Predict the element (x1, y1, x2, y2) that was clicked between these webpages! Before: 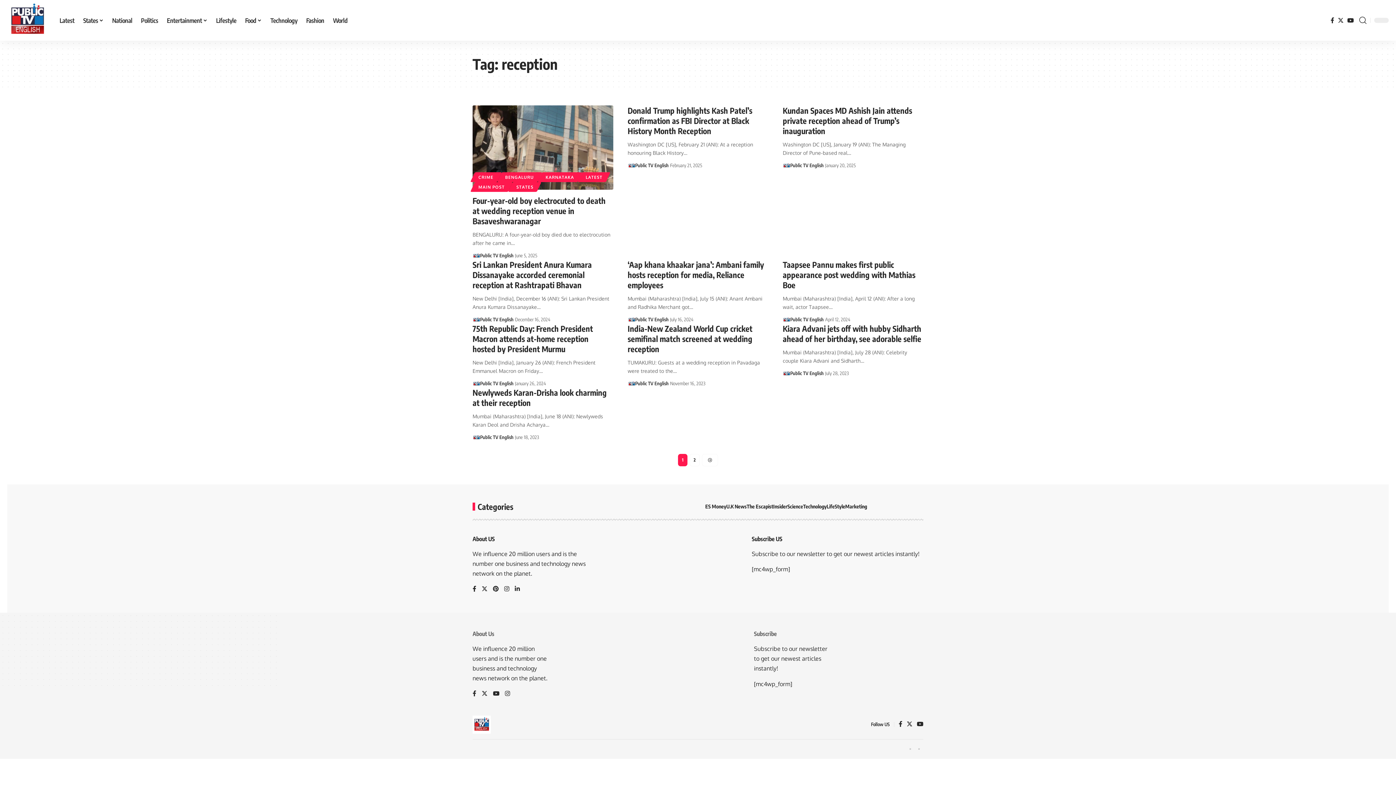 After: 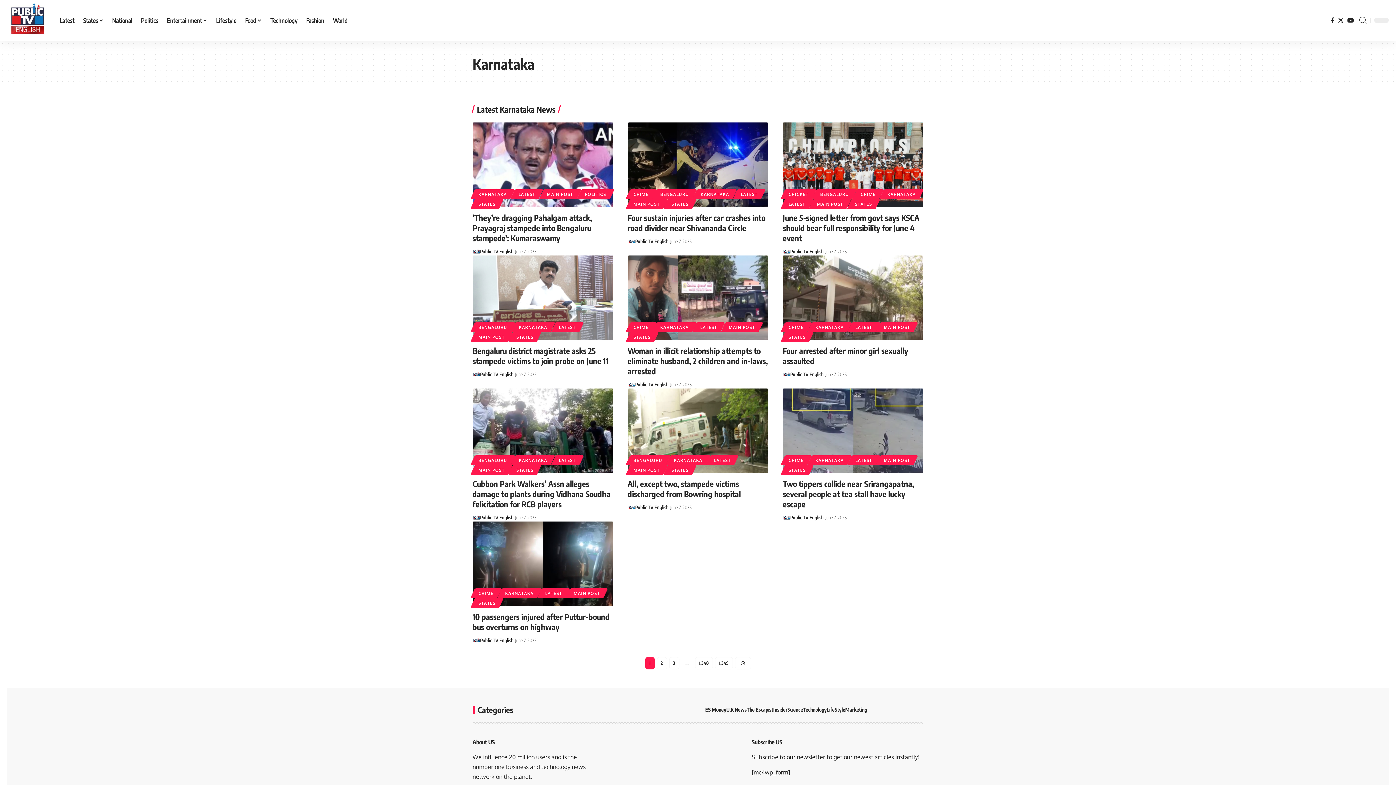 Action: bbox: (539, 172, 580, 182) label: KARNATAKA